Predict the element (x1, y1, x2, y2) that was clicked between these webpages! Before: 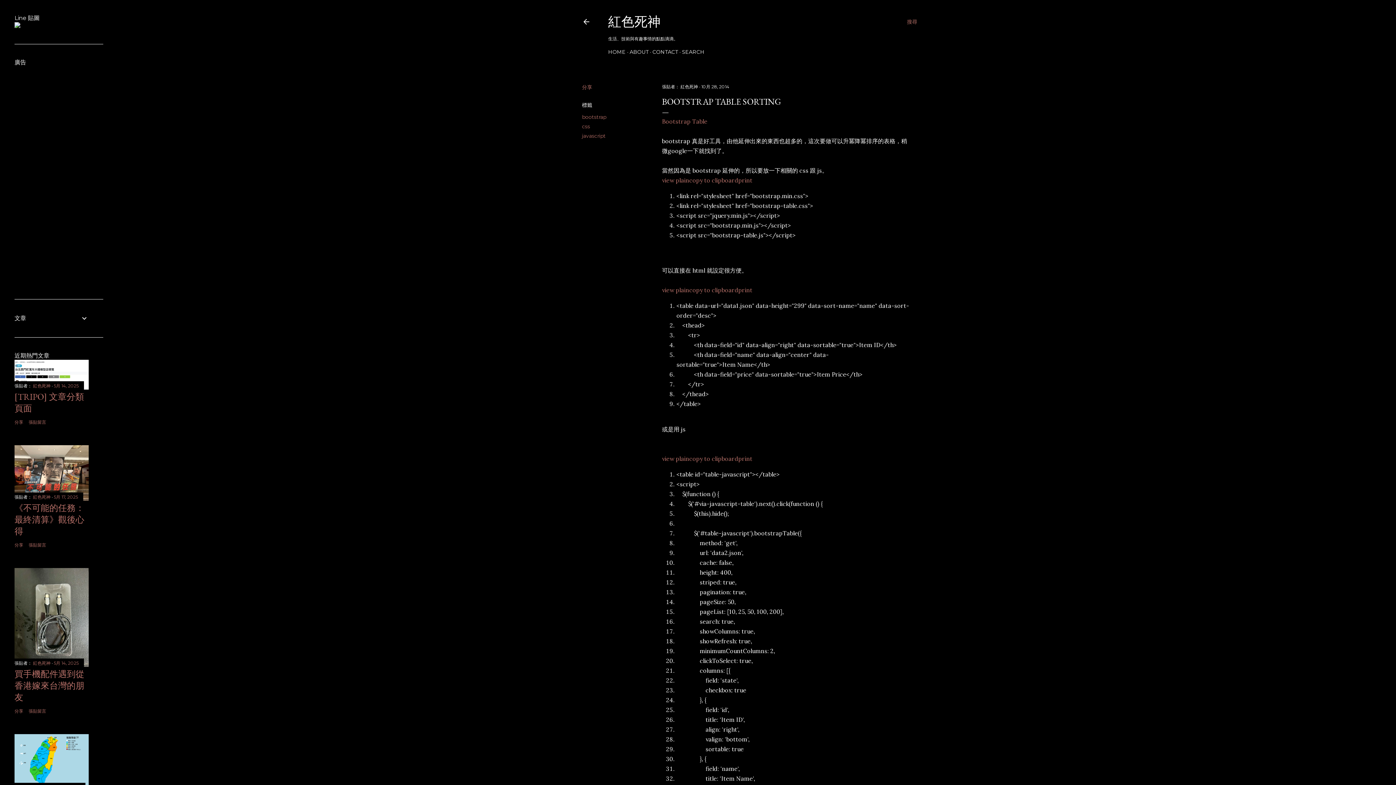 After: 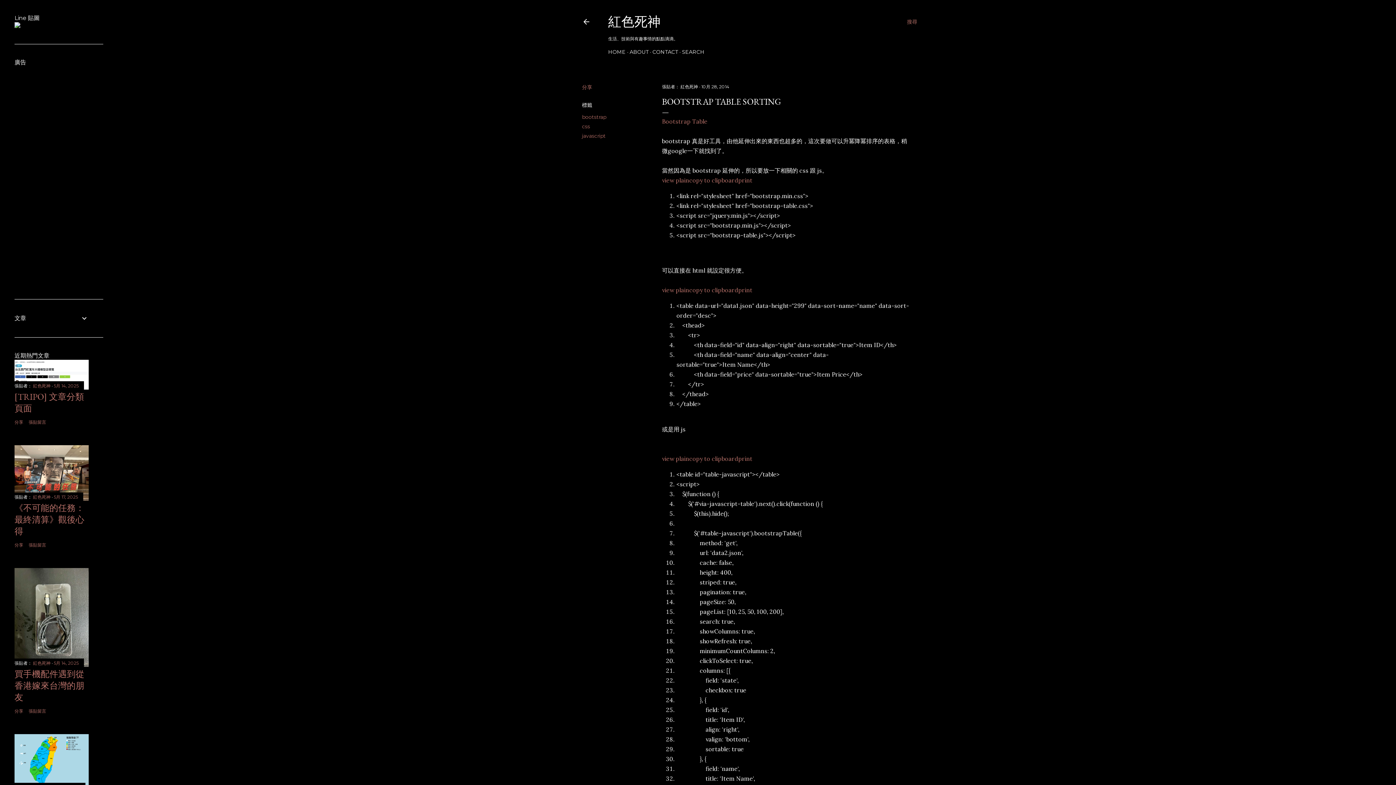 Action: bbox: (28, 542, 46, 547) label: 張貼留言